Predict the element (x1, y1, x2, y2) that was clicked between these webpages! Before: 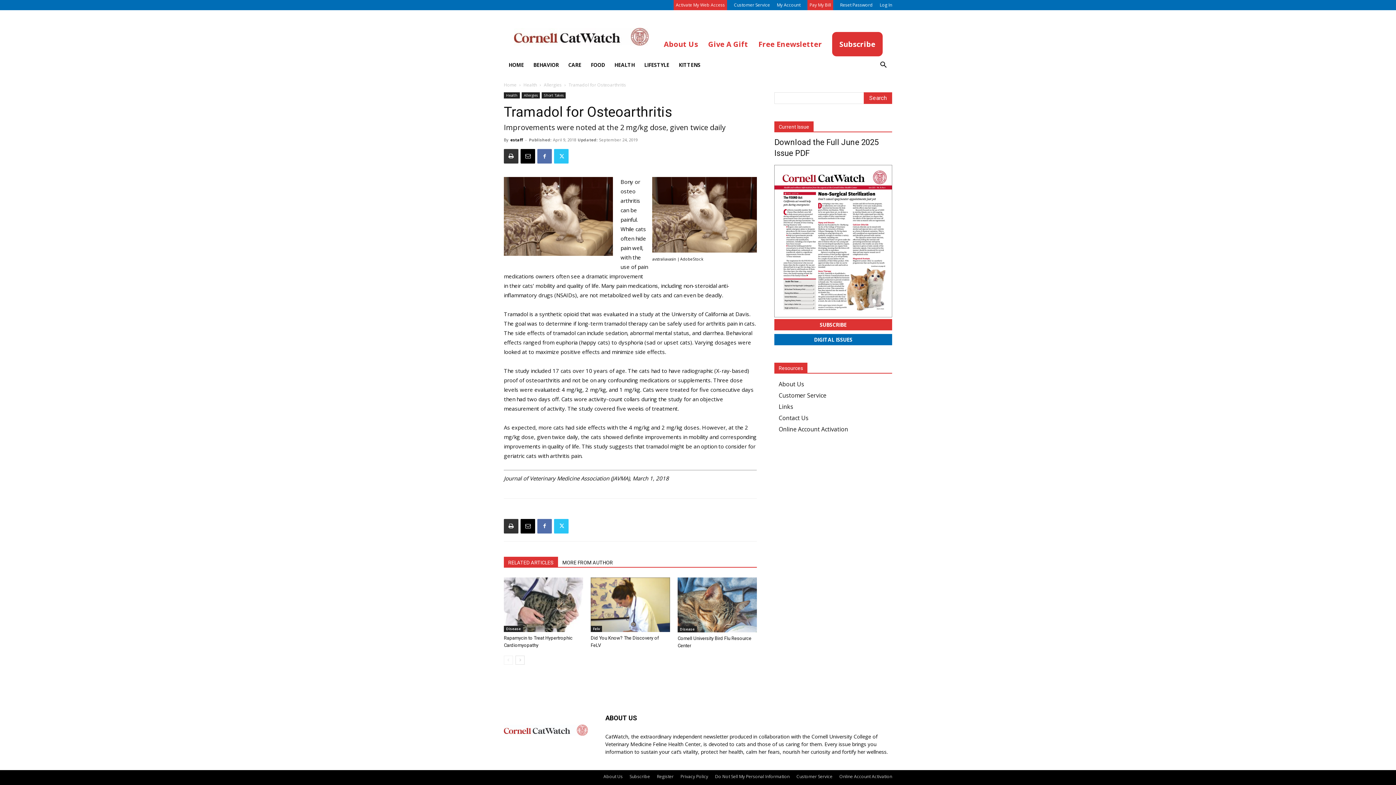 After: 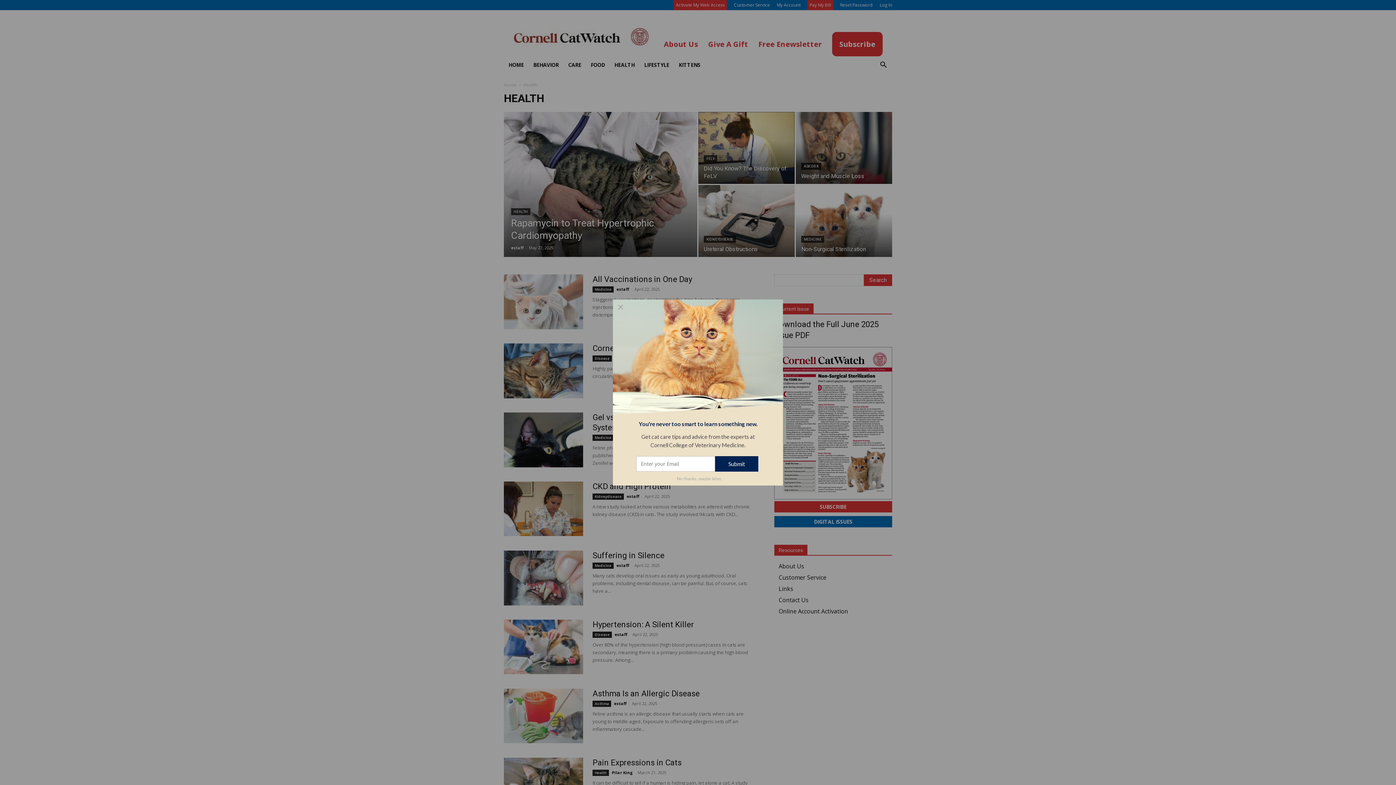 Action: bbox: (523, 81, 537, 88) label: Health